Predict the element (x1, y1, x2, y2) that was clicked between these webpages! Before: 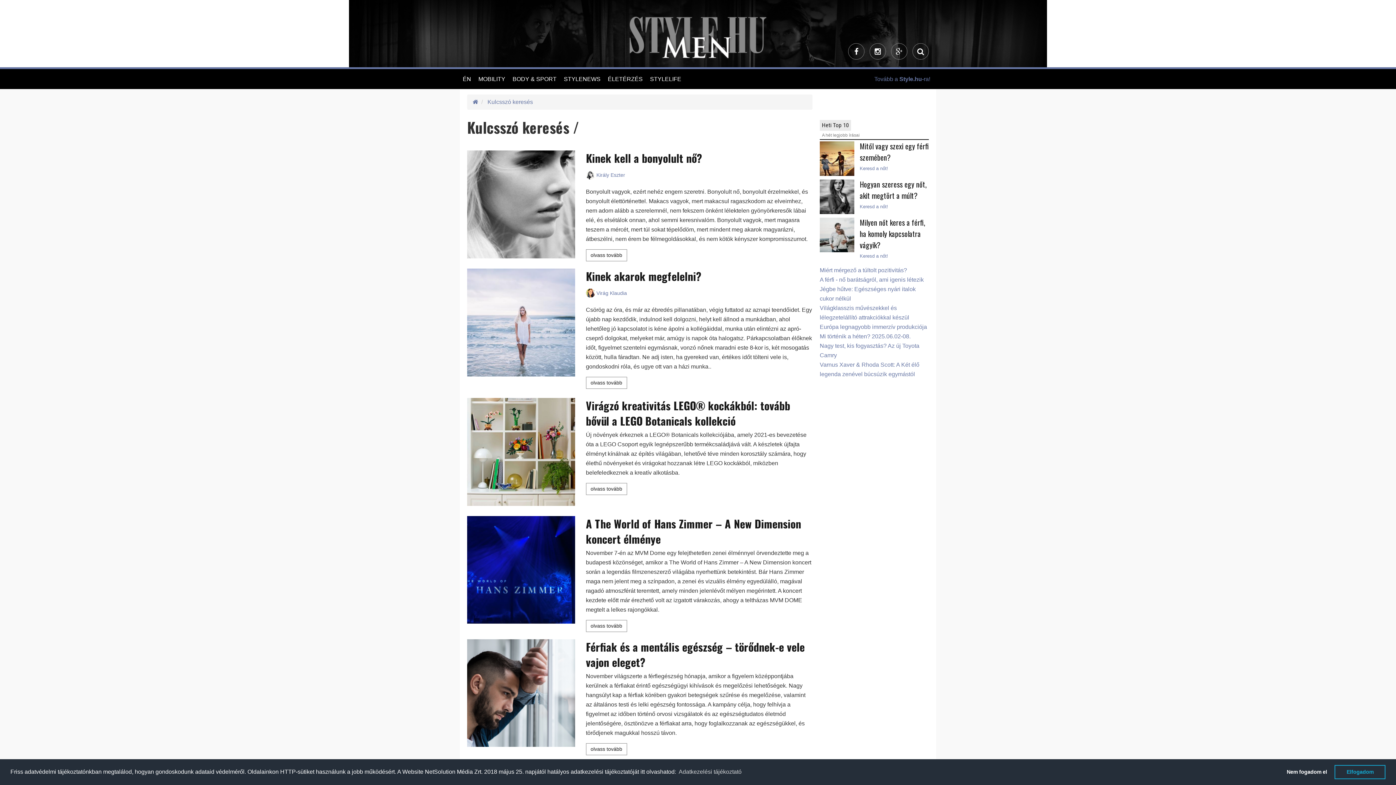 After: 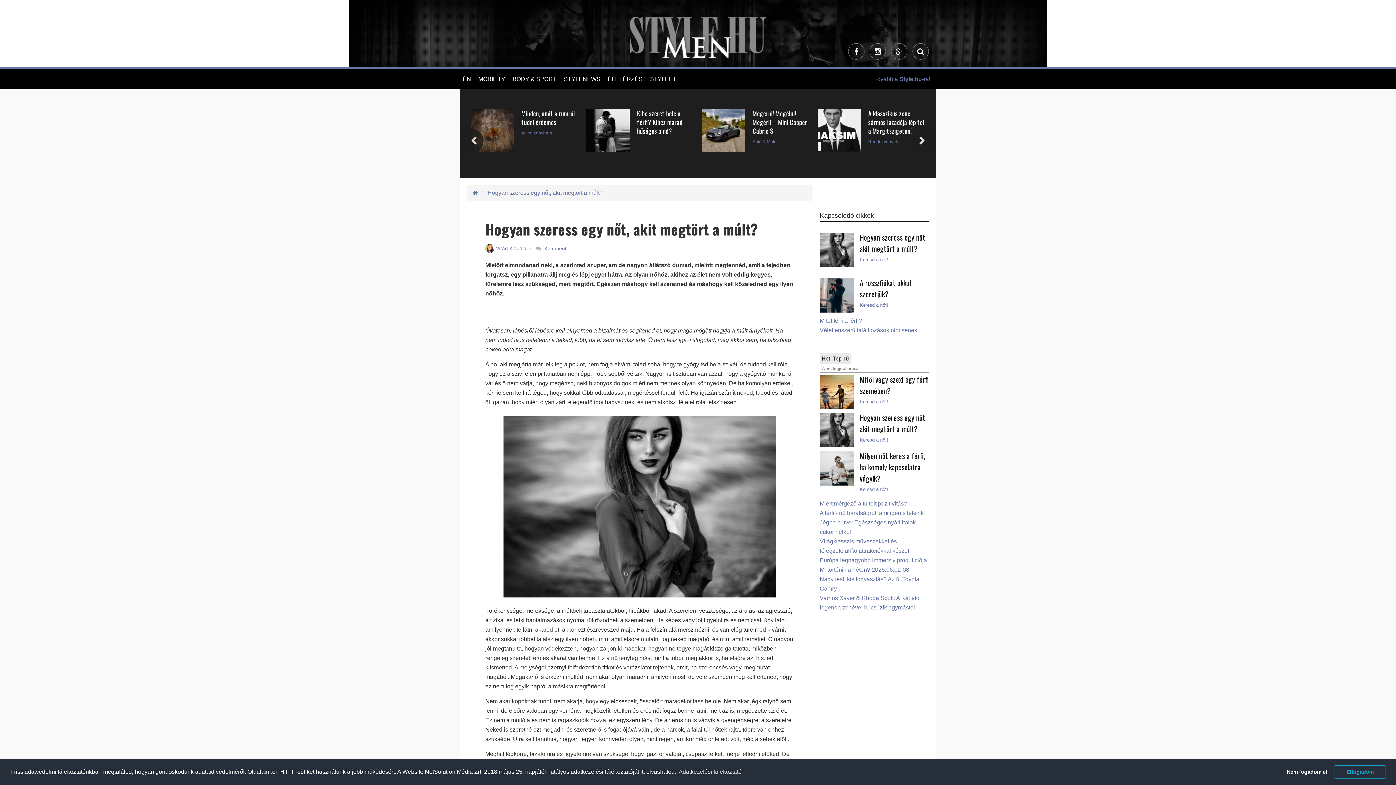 Action: bbox: (860, 178, 926, 201) label: Hogyan szeress egy nőt, akit megtört a múlt?